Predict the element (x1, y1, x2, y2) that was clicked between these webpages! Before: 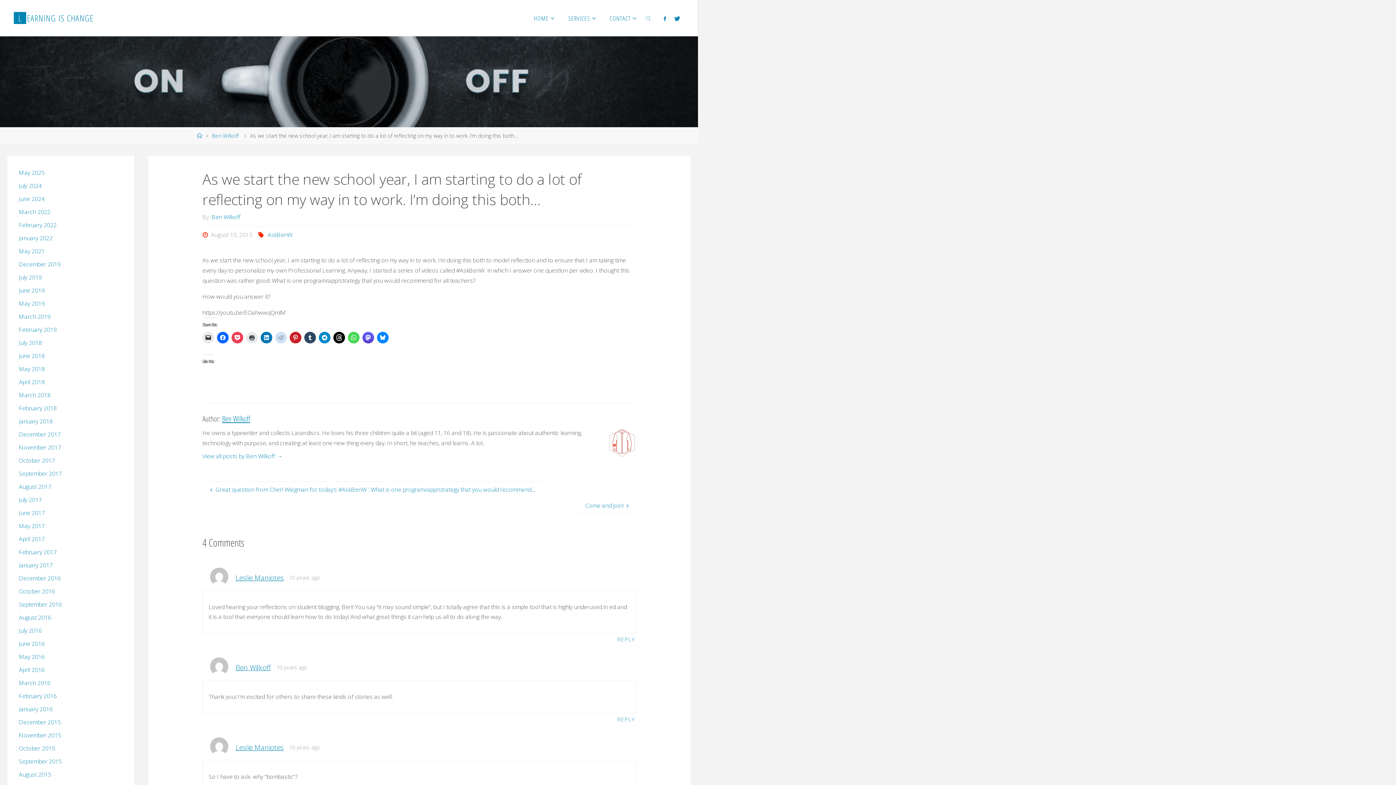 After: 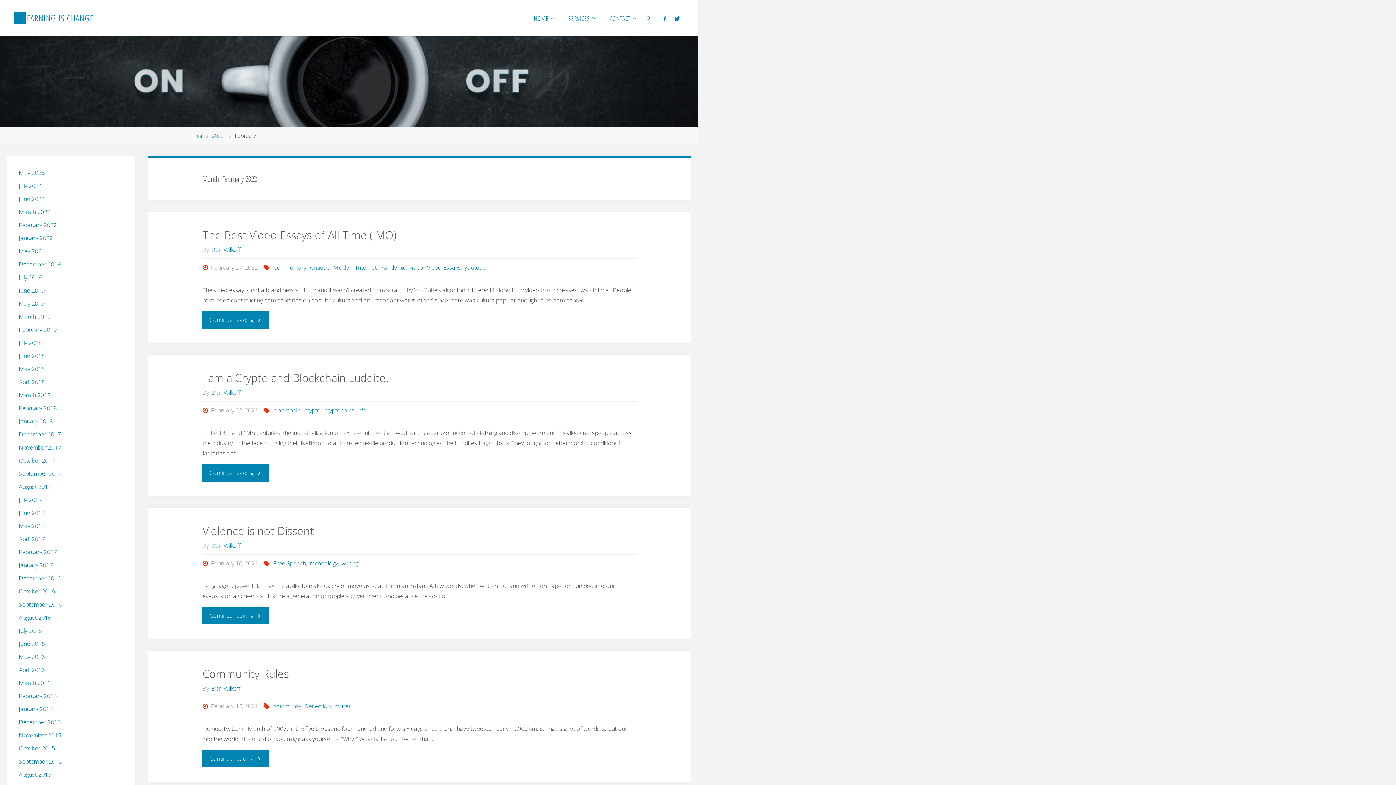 Action: bbox: (18, 221, 56, 229) label: February 2022